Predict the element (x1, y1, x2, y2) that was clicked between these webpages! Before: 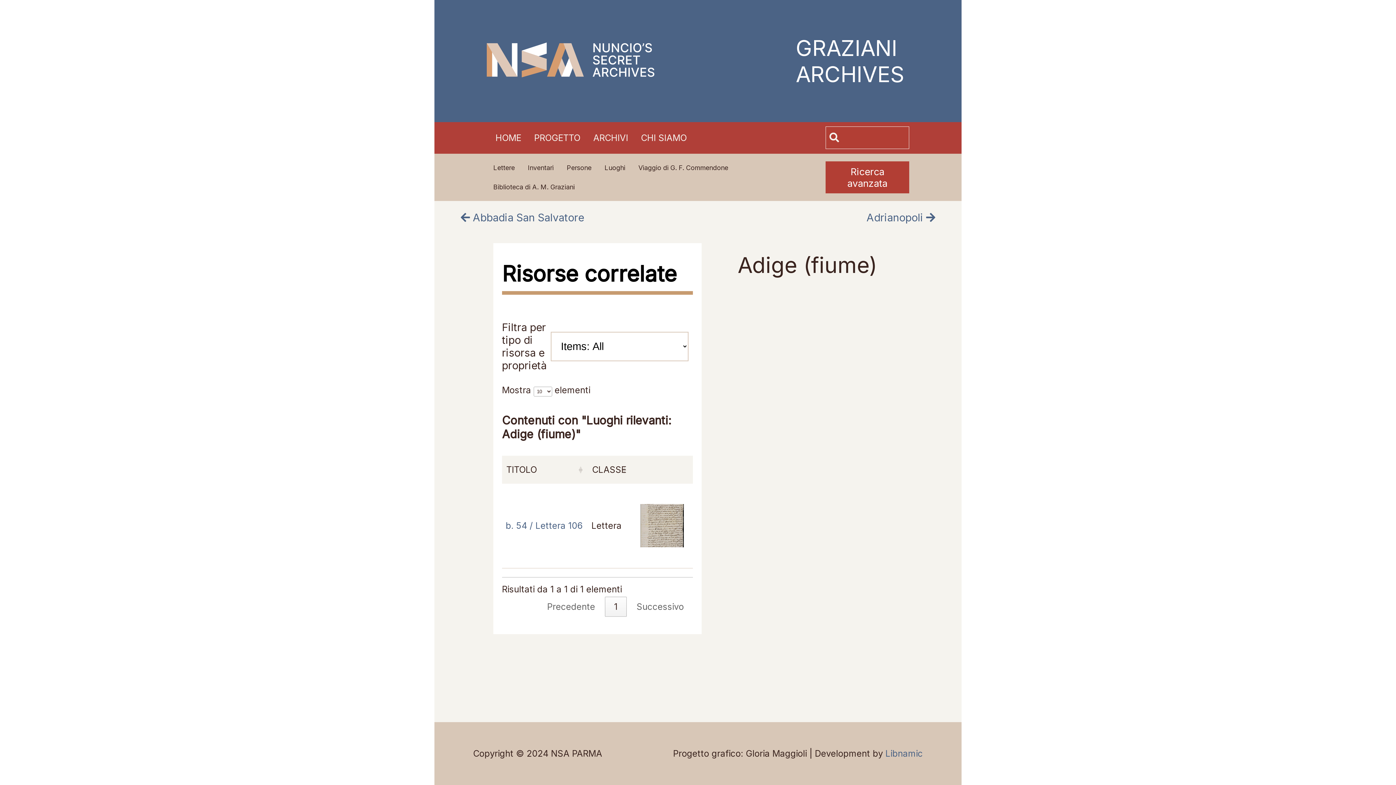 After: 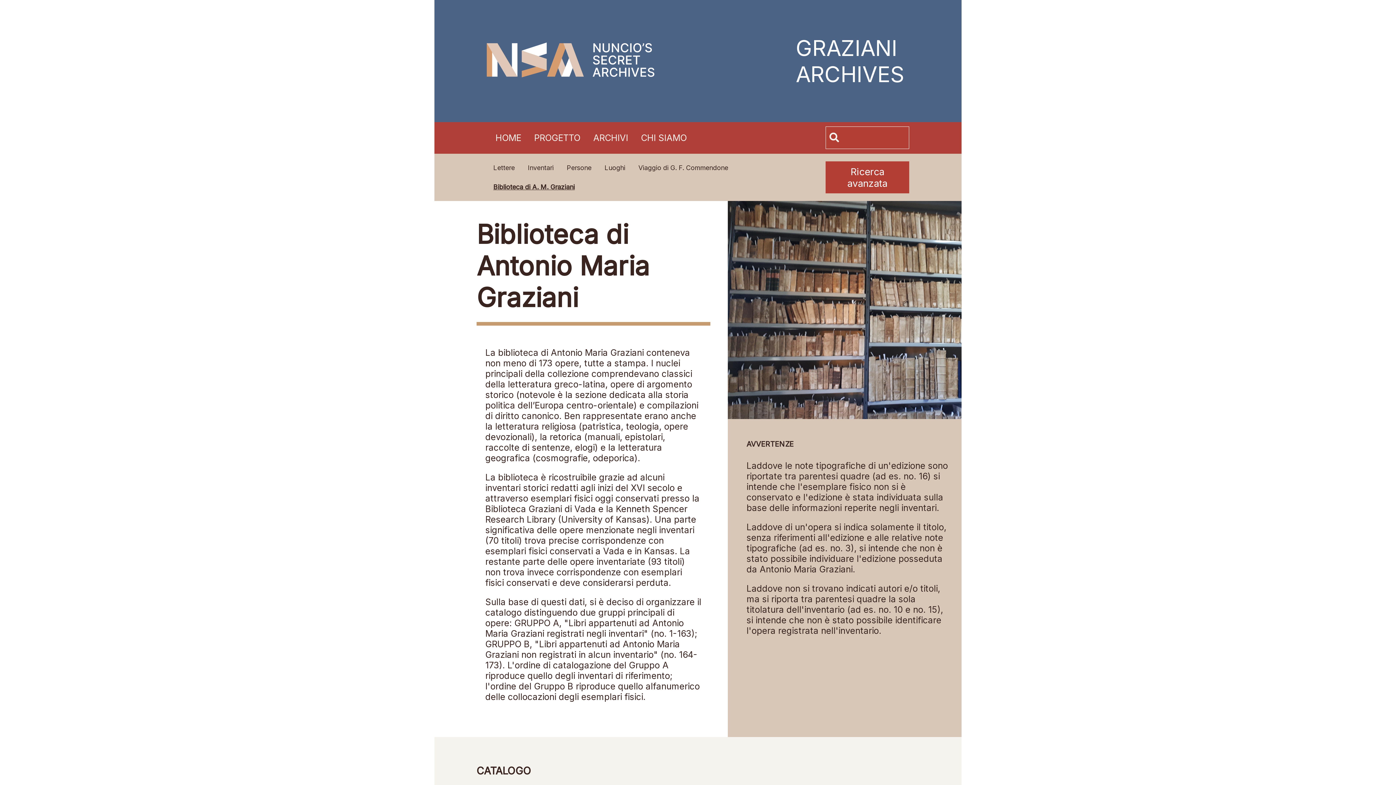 Action: label: Biblioteca di A. M. Graziani bbox: (486, 177, 581, 196)